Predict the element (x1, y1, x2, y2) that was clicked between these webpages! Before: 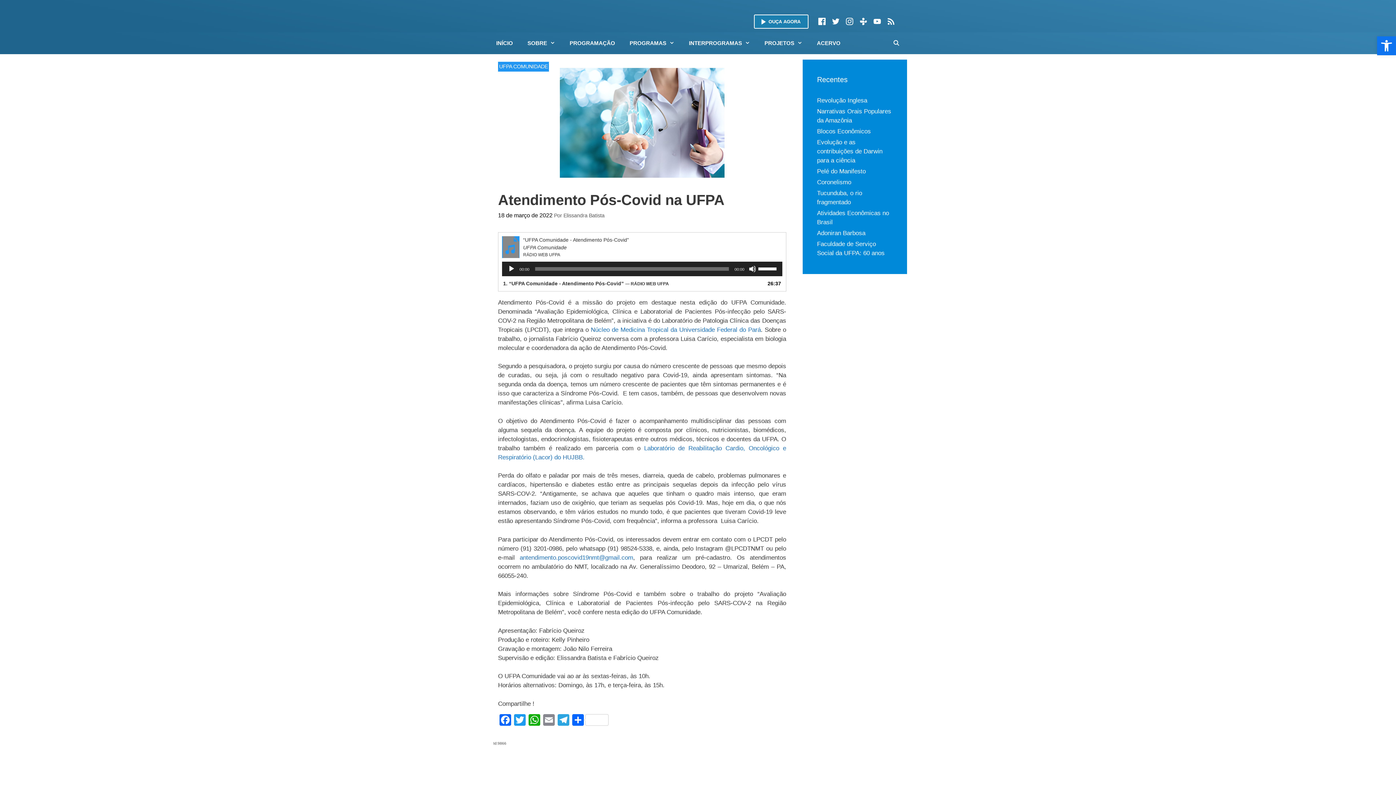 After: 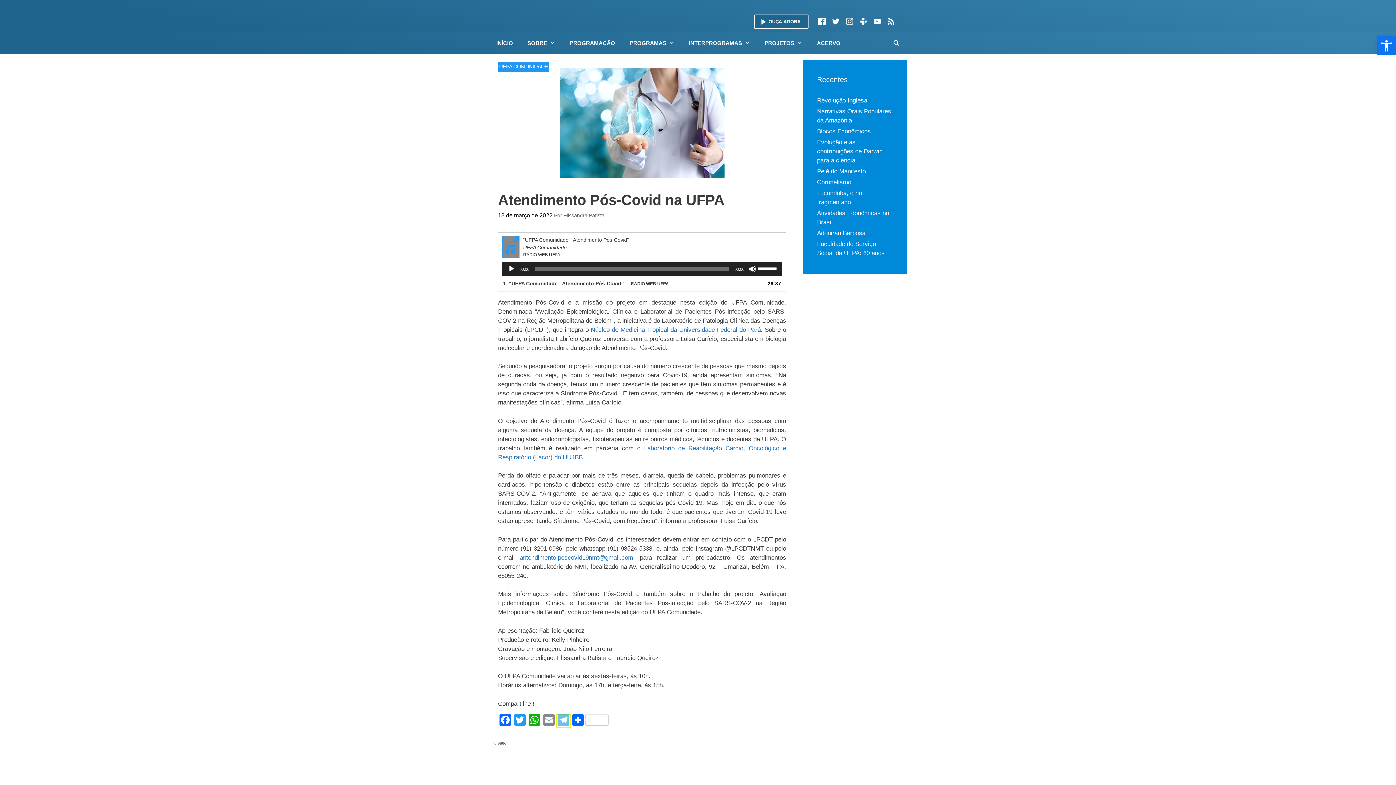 Action: label: Telegram bbox: (556, 714, 570, 727)